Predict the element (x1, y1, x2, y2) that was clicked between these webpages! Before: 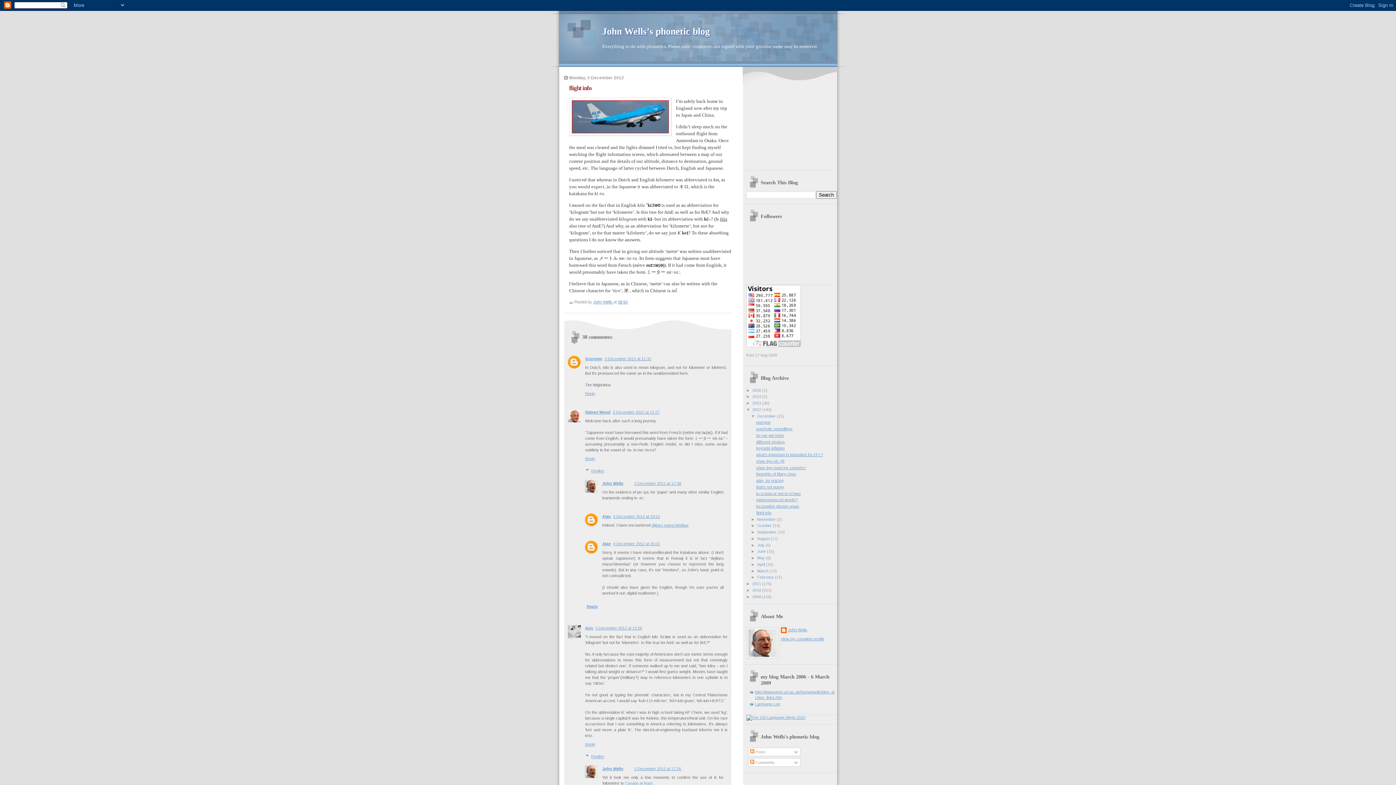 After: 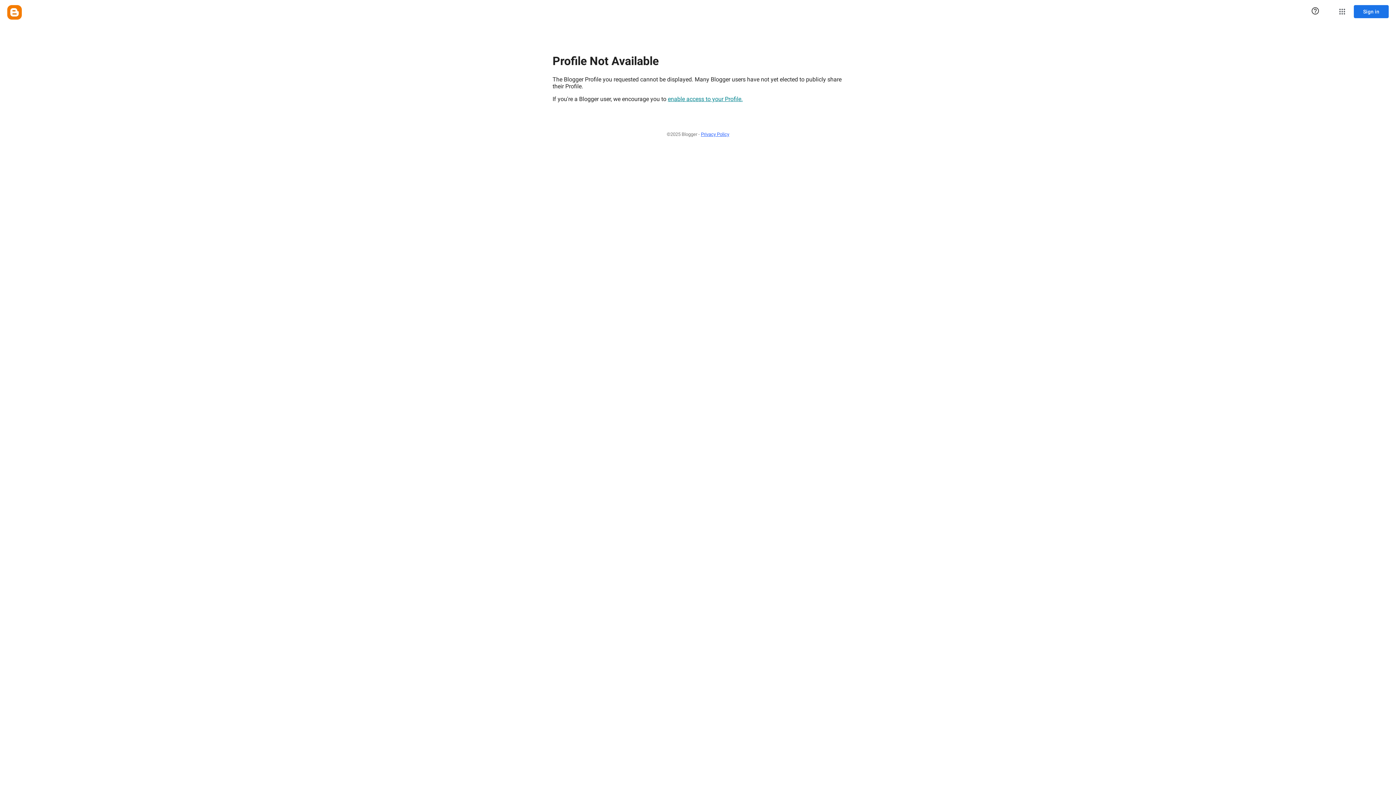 Action: label: Alan bbox: (602, 514, 611, 518)